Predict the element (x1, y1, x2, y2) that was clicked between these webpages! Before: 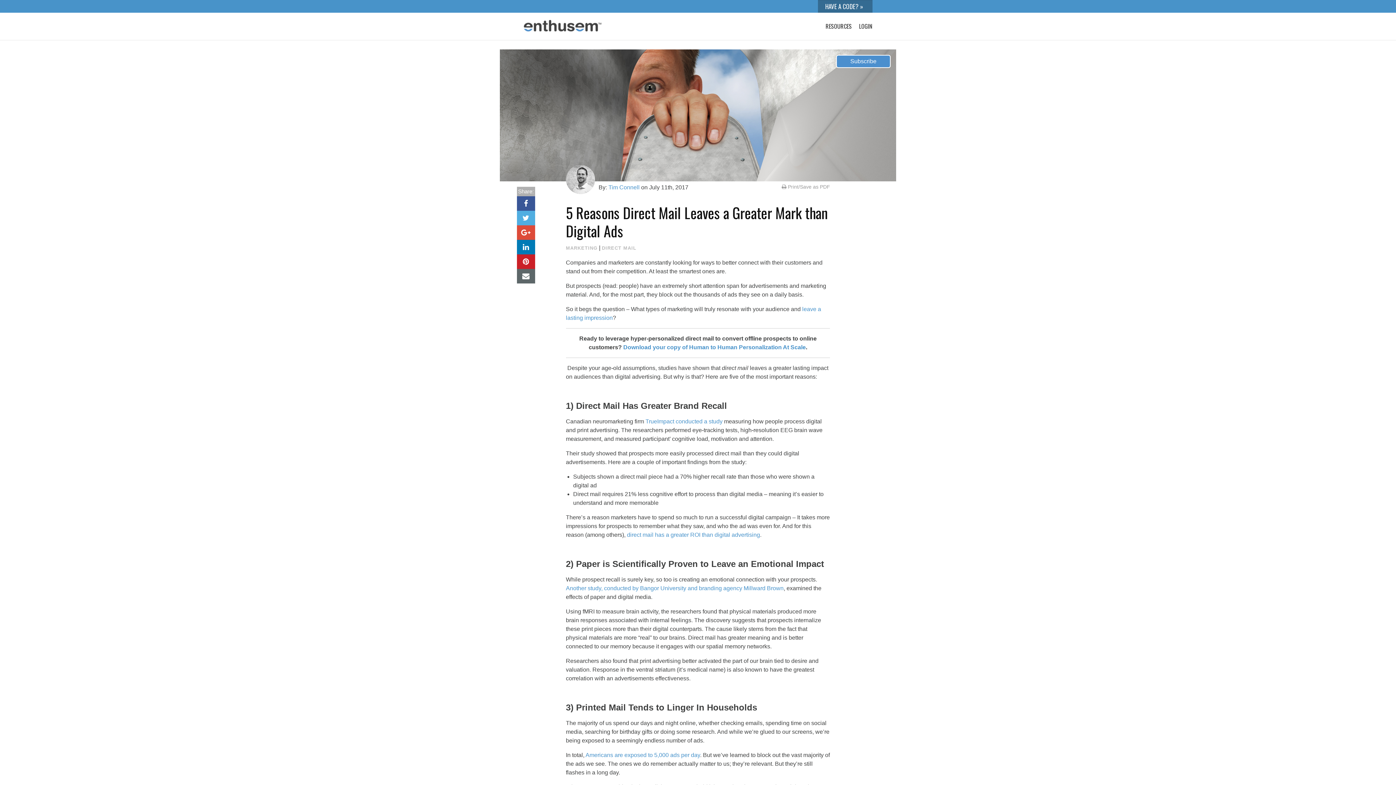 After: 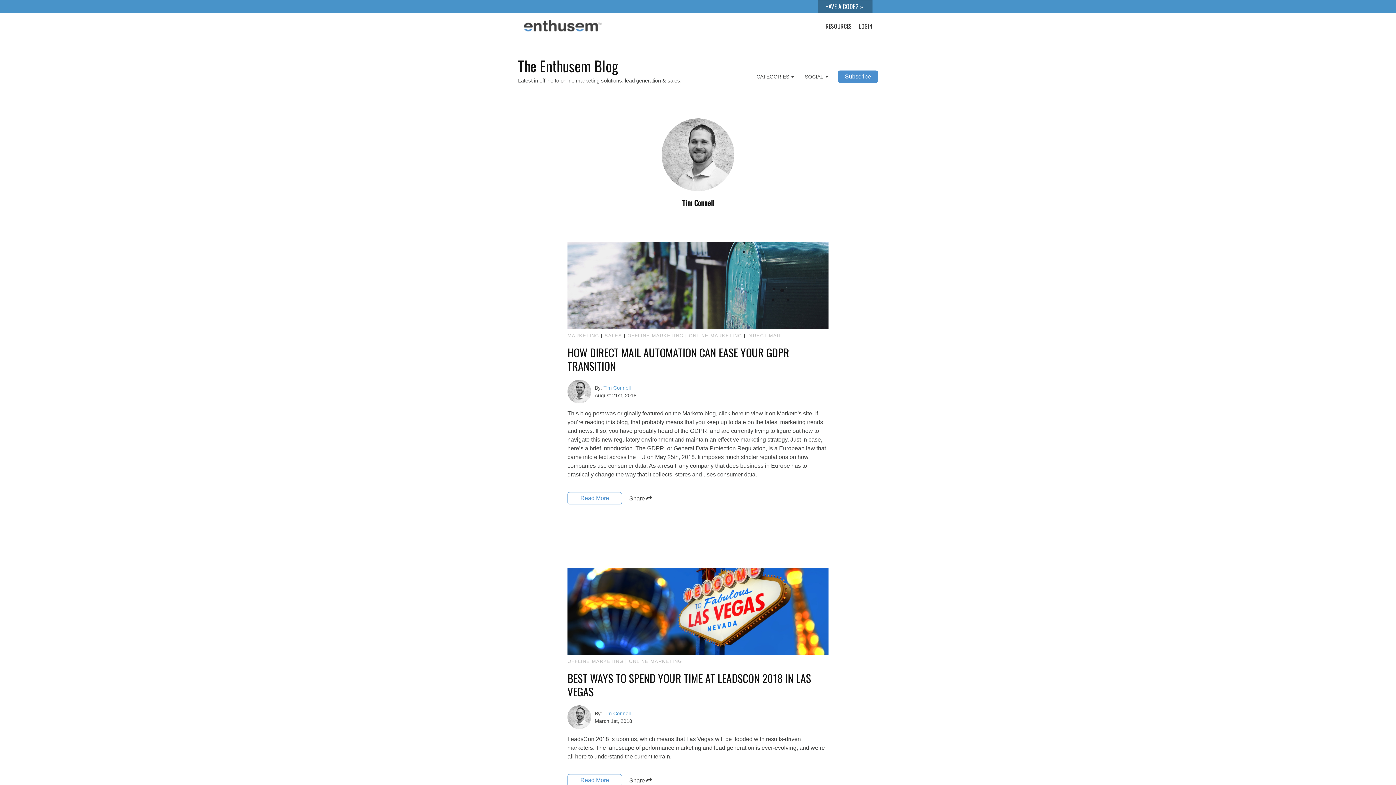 Action: bbox: (566, 165, 595, 194)